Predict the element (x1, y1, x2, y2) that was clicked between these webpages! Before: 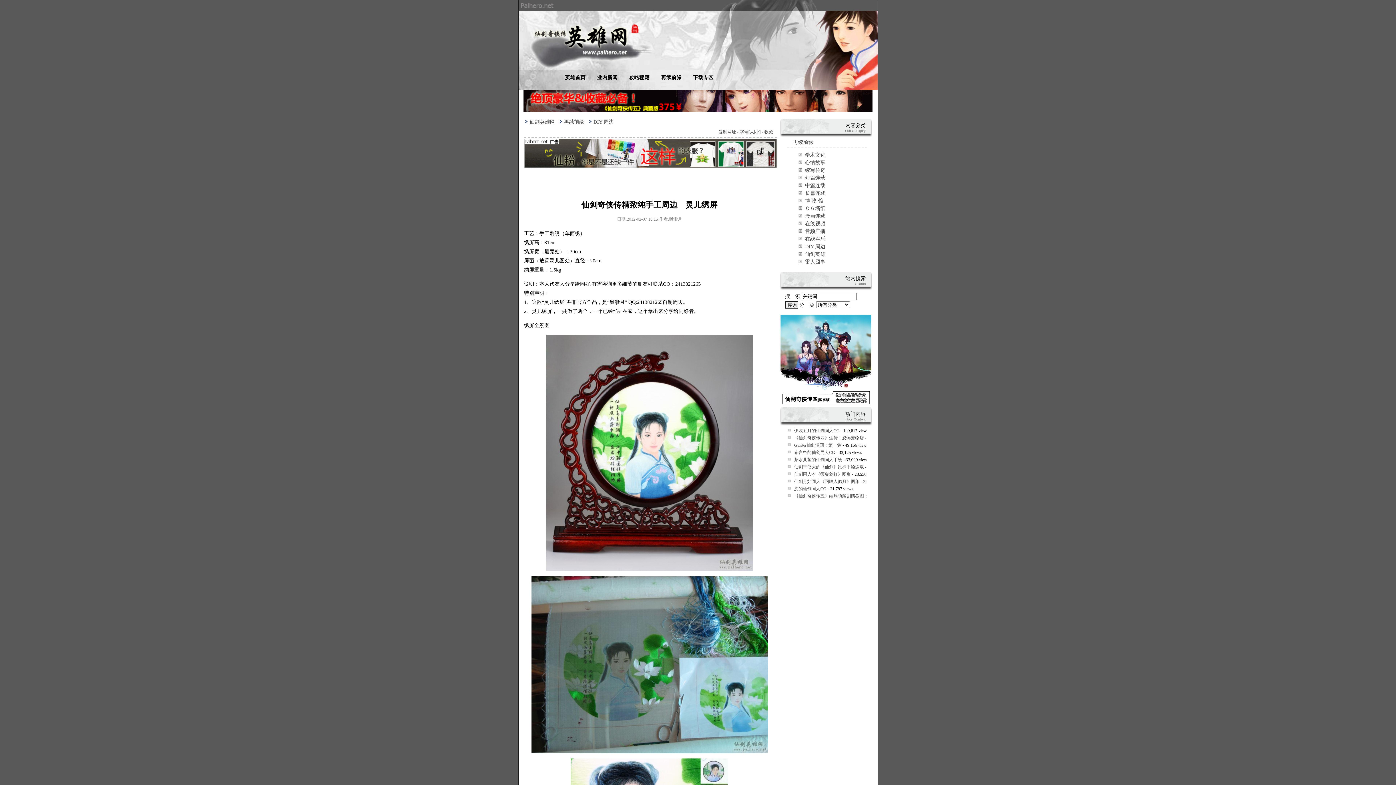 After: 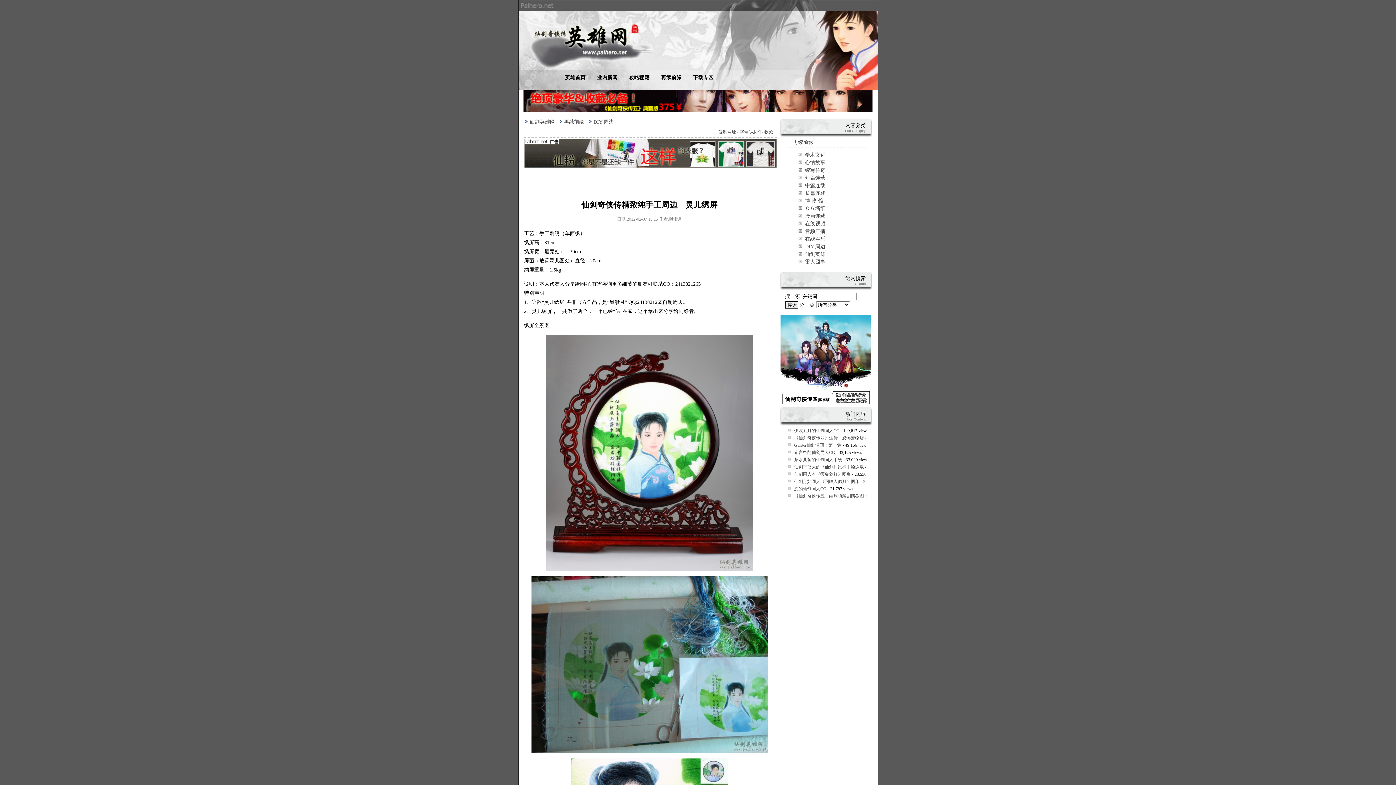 Action: bbox: (780, 401, 871, 407)